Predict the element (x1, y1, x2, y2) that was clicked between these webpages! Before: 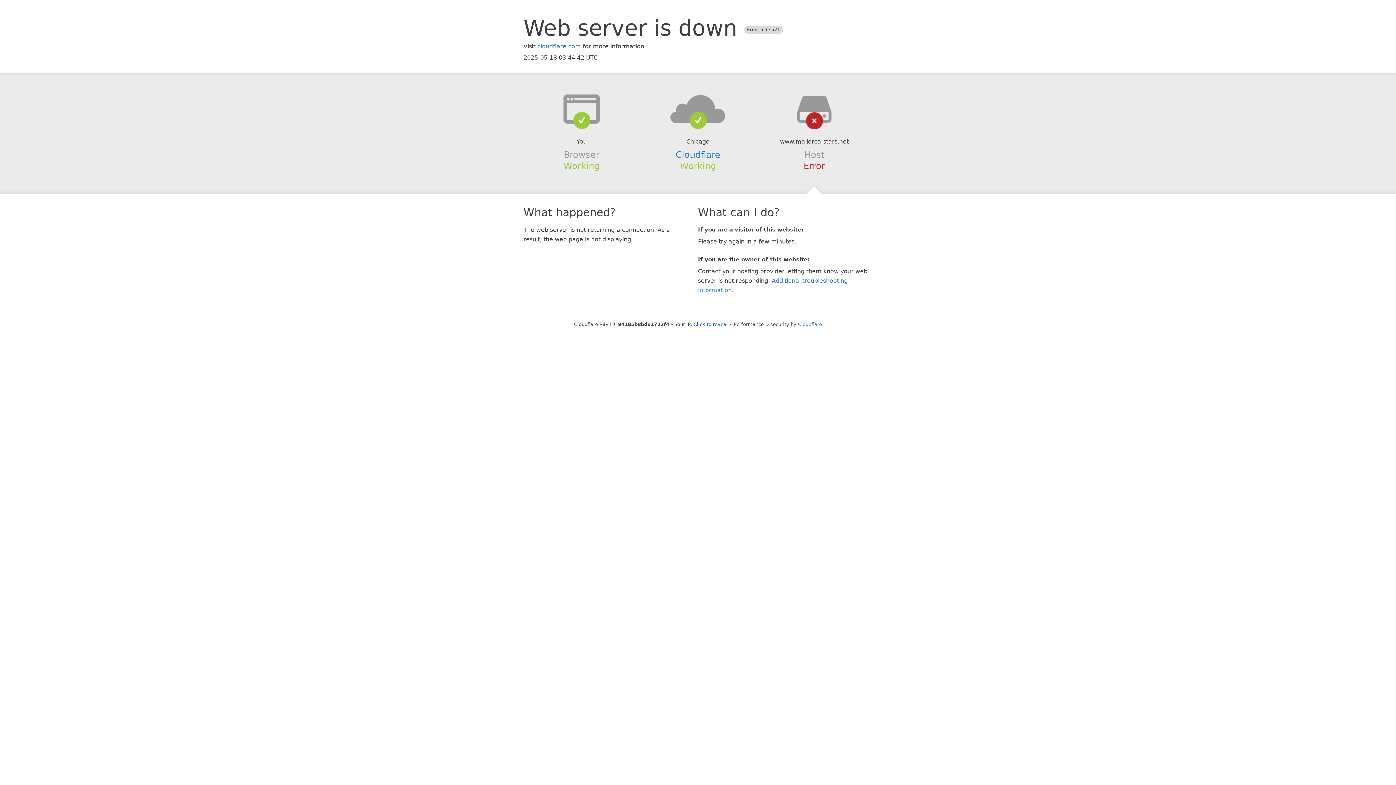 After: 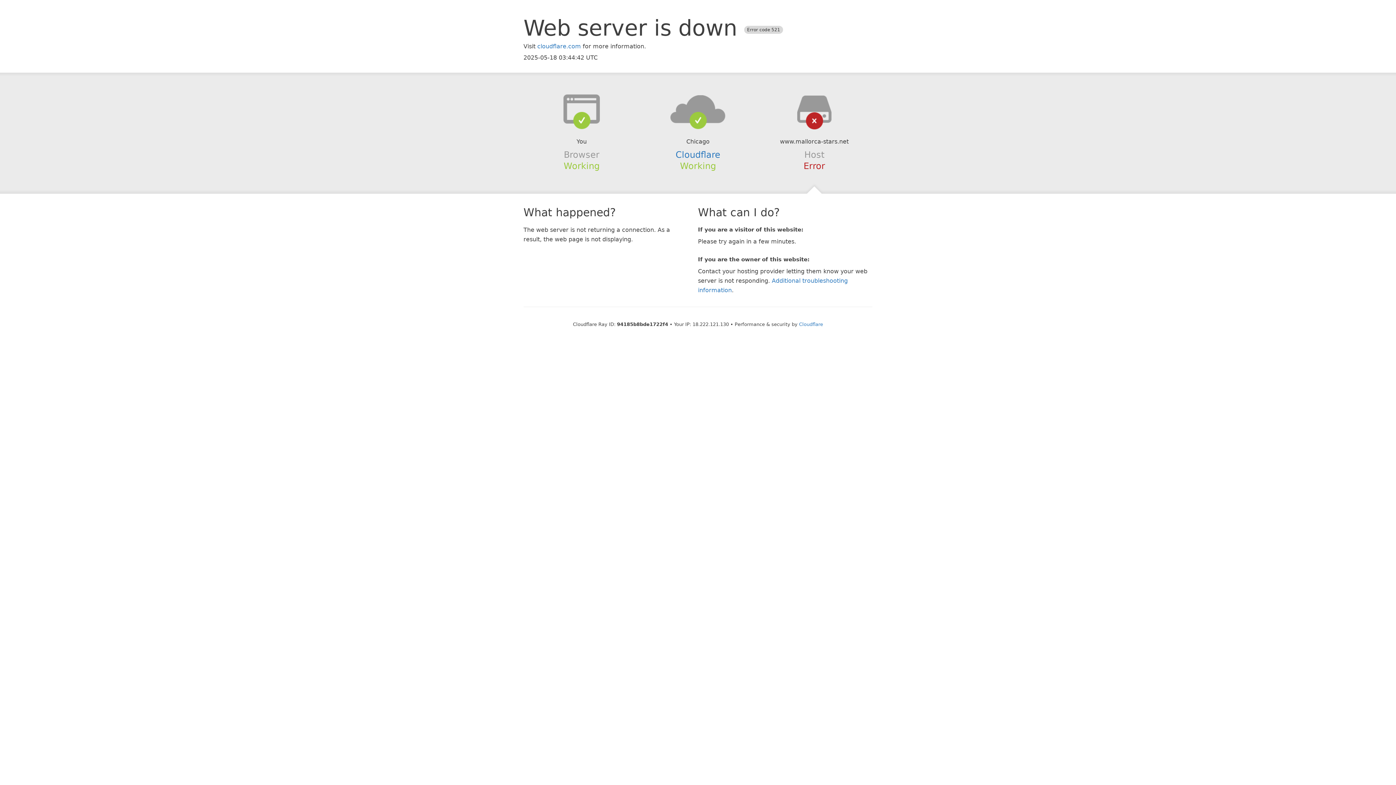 Action: label: Click to reveal bbox: (693, 321, 728, 327)